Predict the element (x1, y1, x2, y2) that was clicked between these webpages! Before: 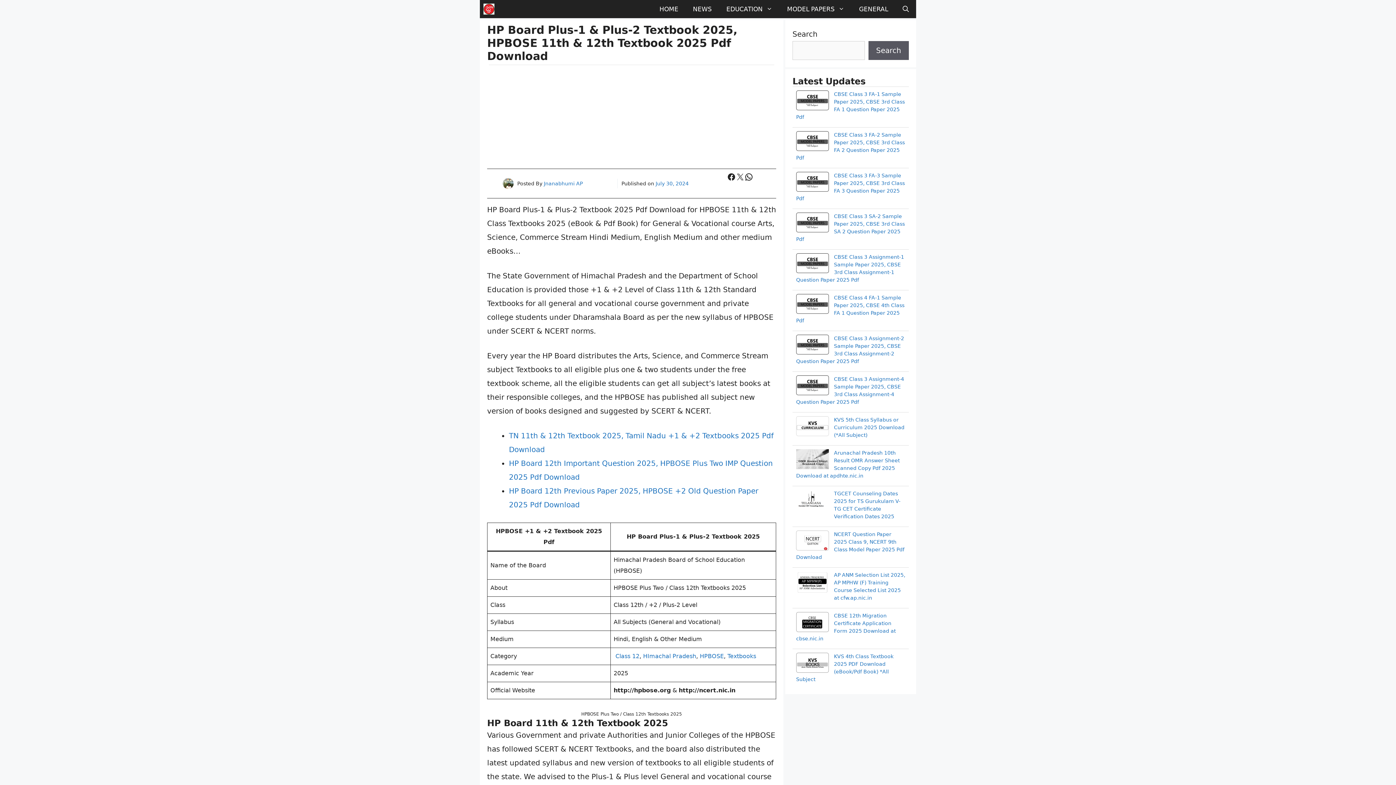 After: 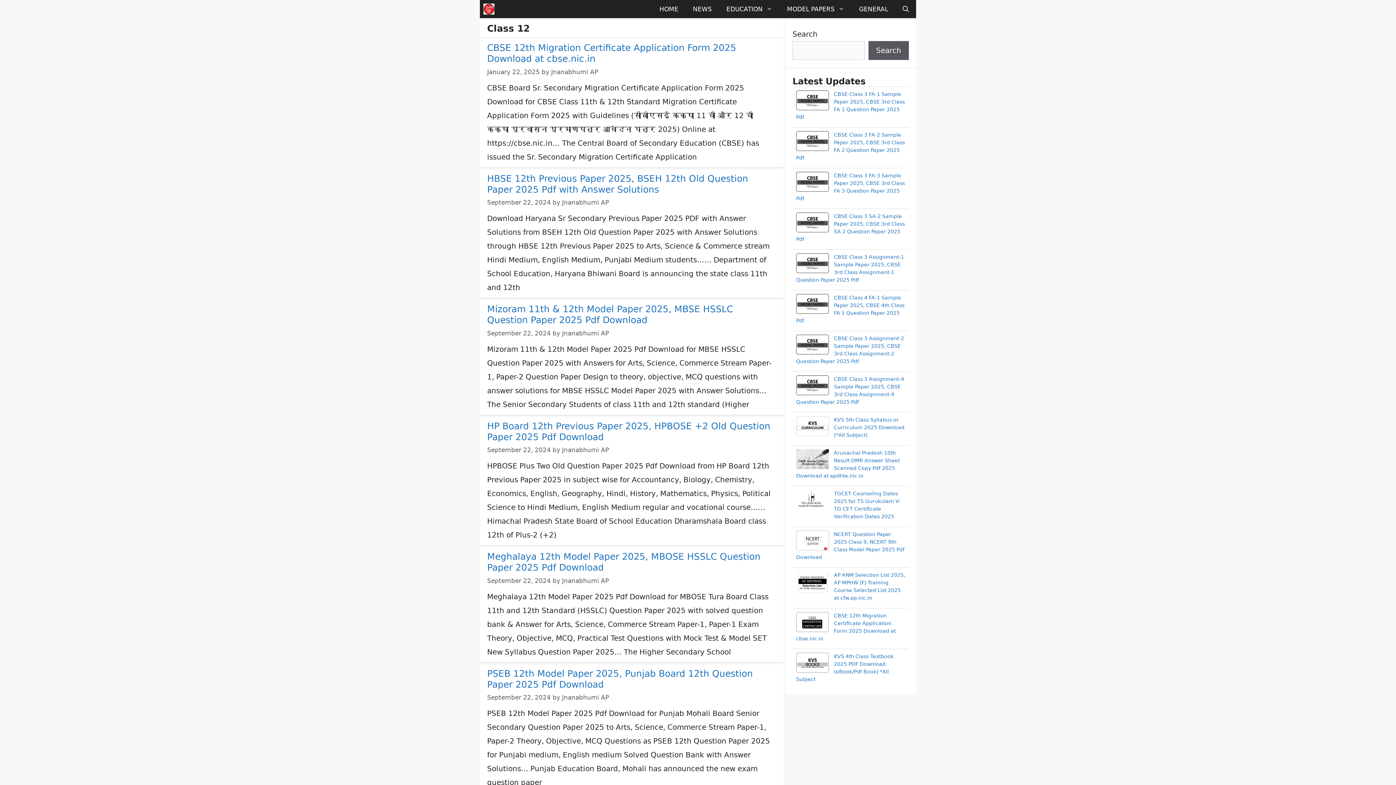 Action: label: Class 12 bbox: (615, 653, 639, 660)